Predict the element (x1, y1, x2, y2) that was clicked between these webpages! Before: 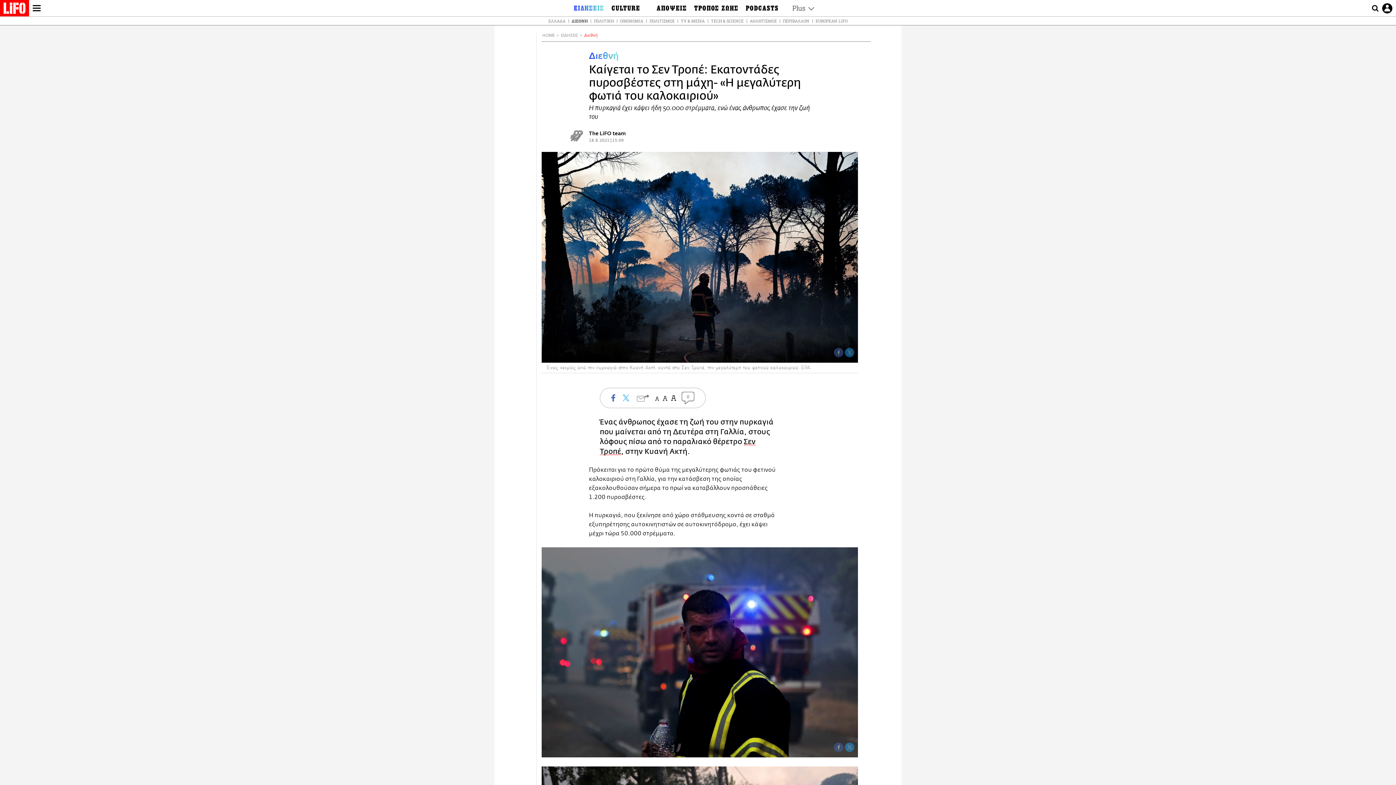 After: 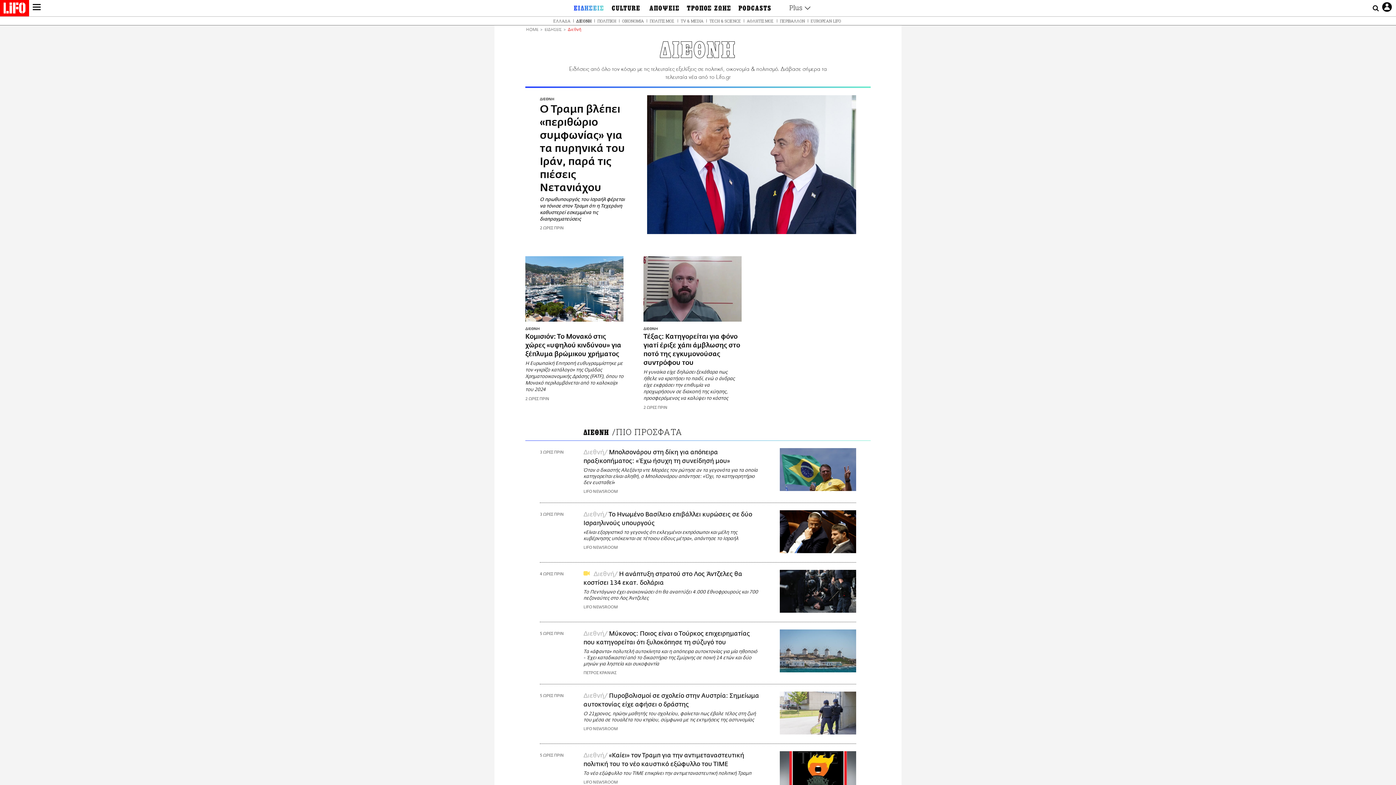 Action: label: Διεθνή bbox: (584, 33, 597, 37)